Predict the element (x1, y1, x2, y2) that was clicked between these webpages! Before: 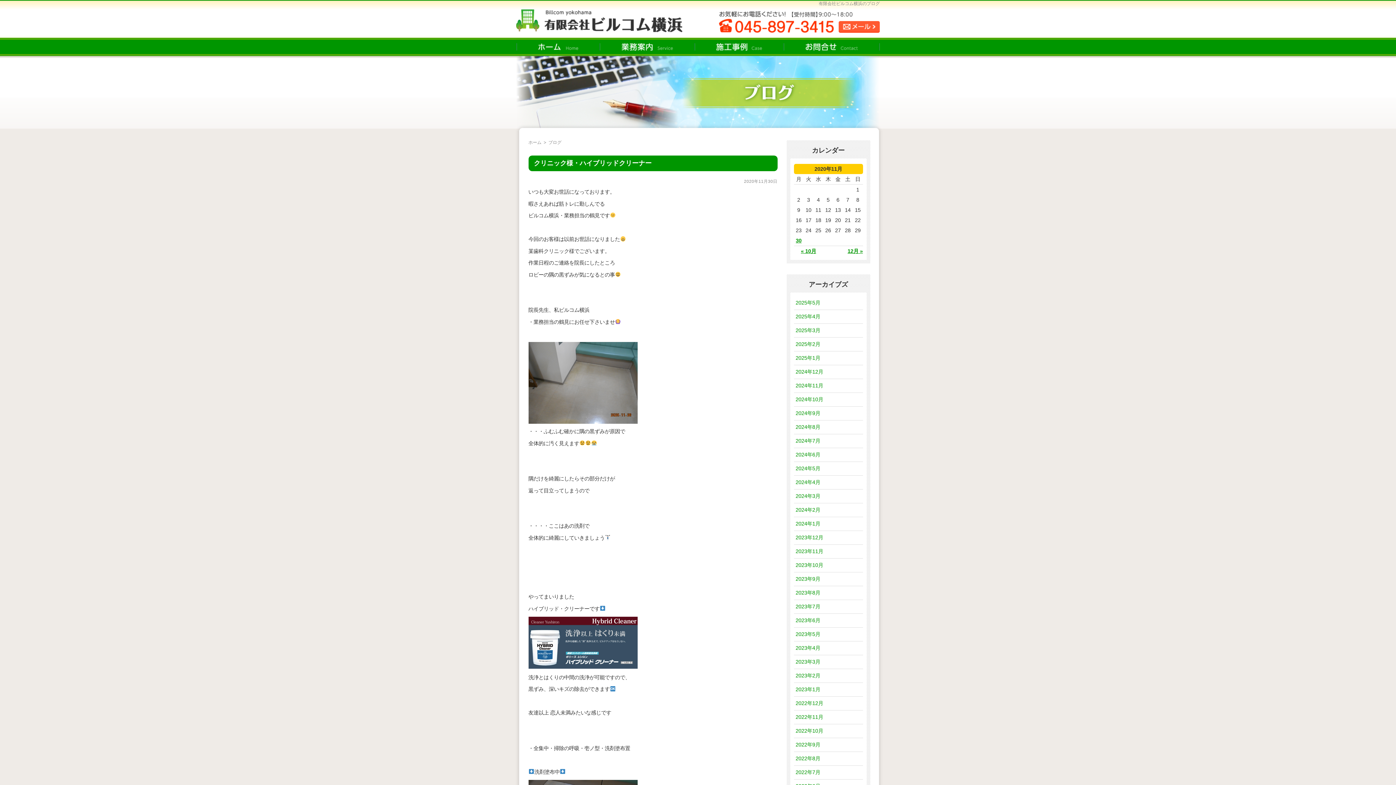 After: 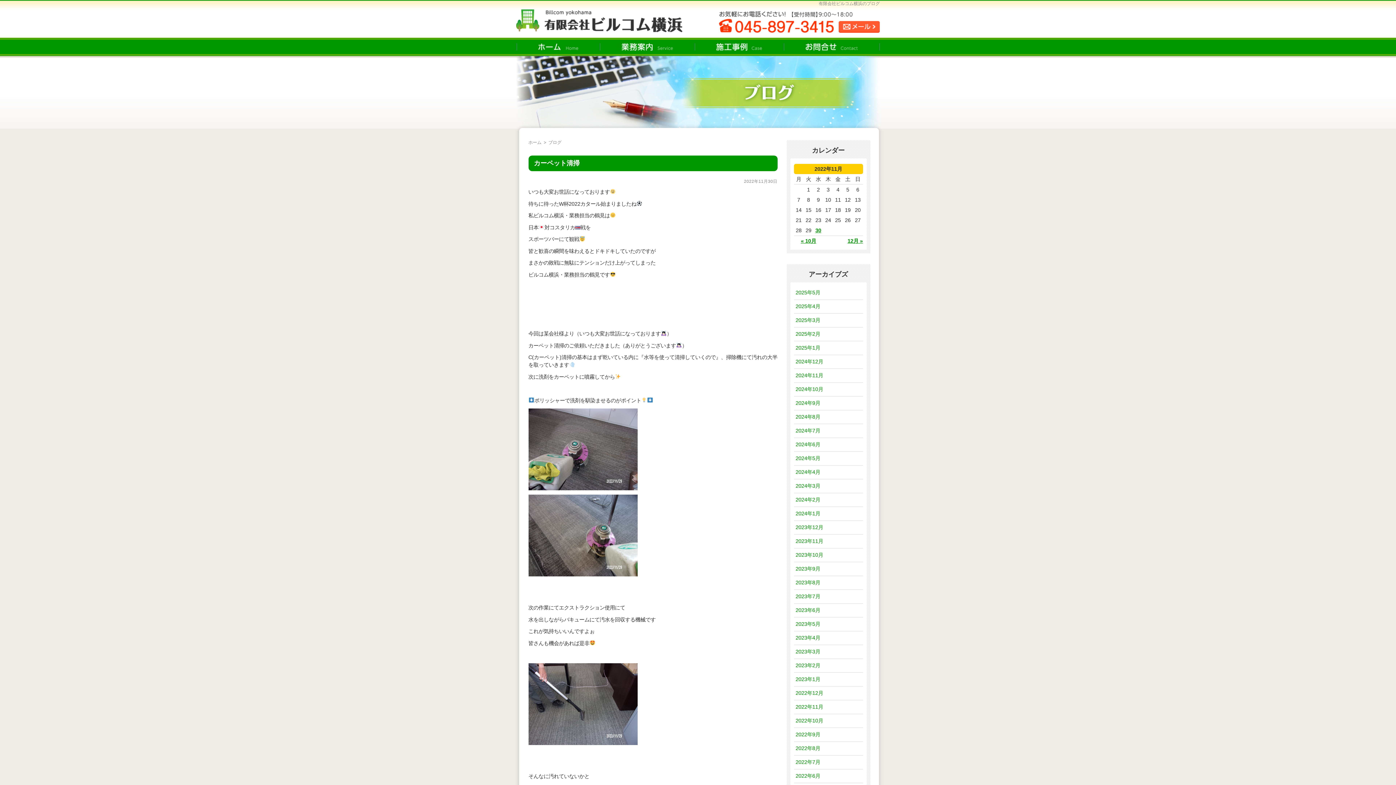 Action: label: 2022年11月 bbox: (795, 714, 823, 720)